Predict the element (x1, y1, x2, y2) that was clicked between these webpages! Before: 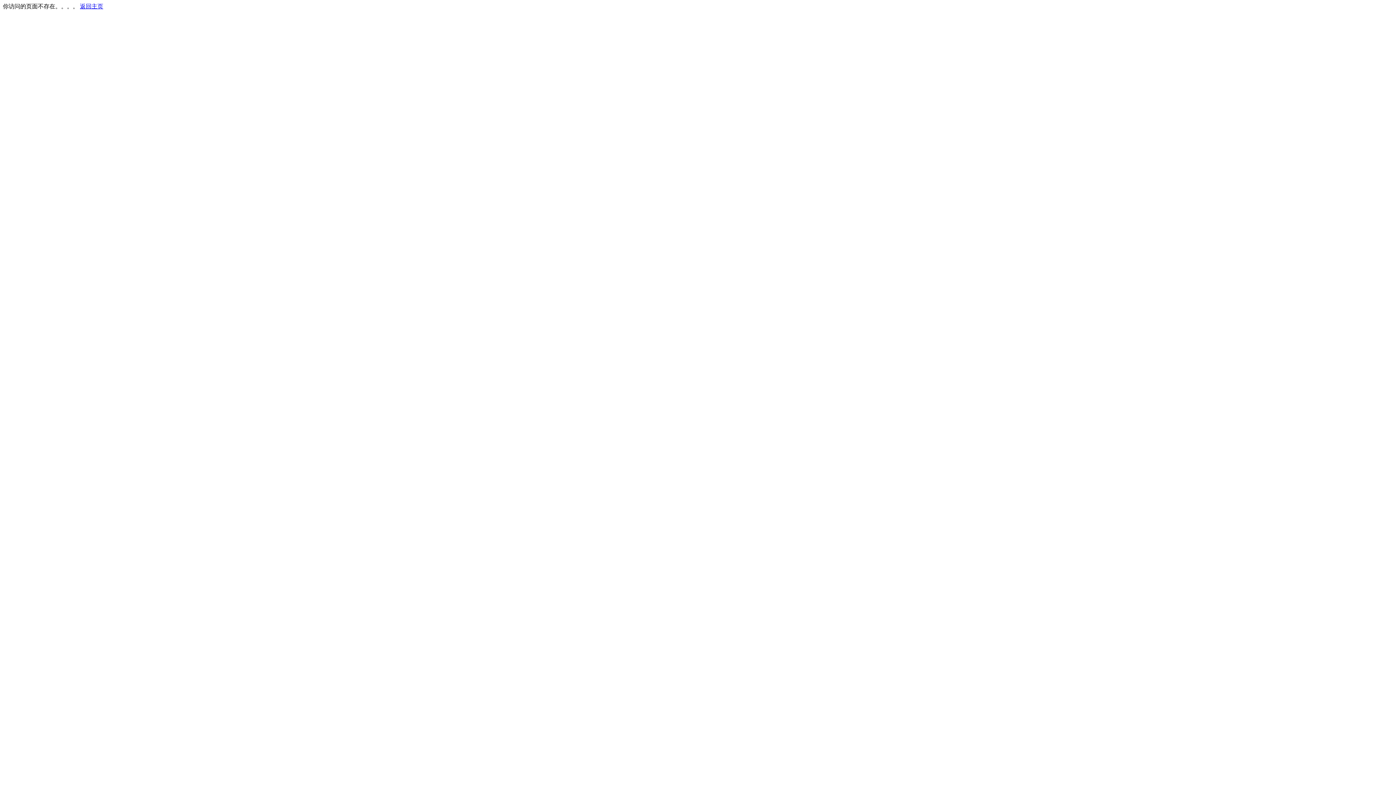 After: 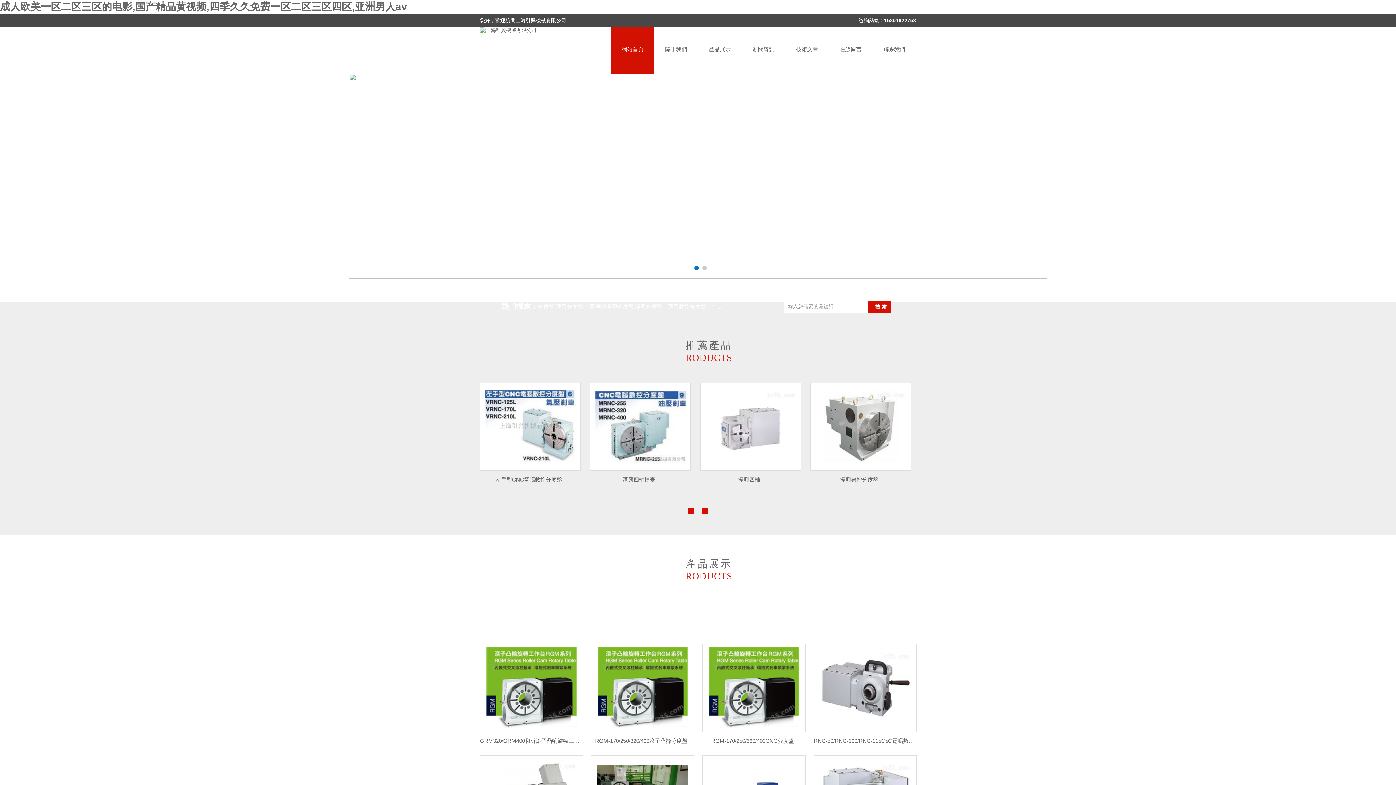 Action: bbox: (80, 3, 103, 9) label: 返回主页